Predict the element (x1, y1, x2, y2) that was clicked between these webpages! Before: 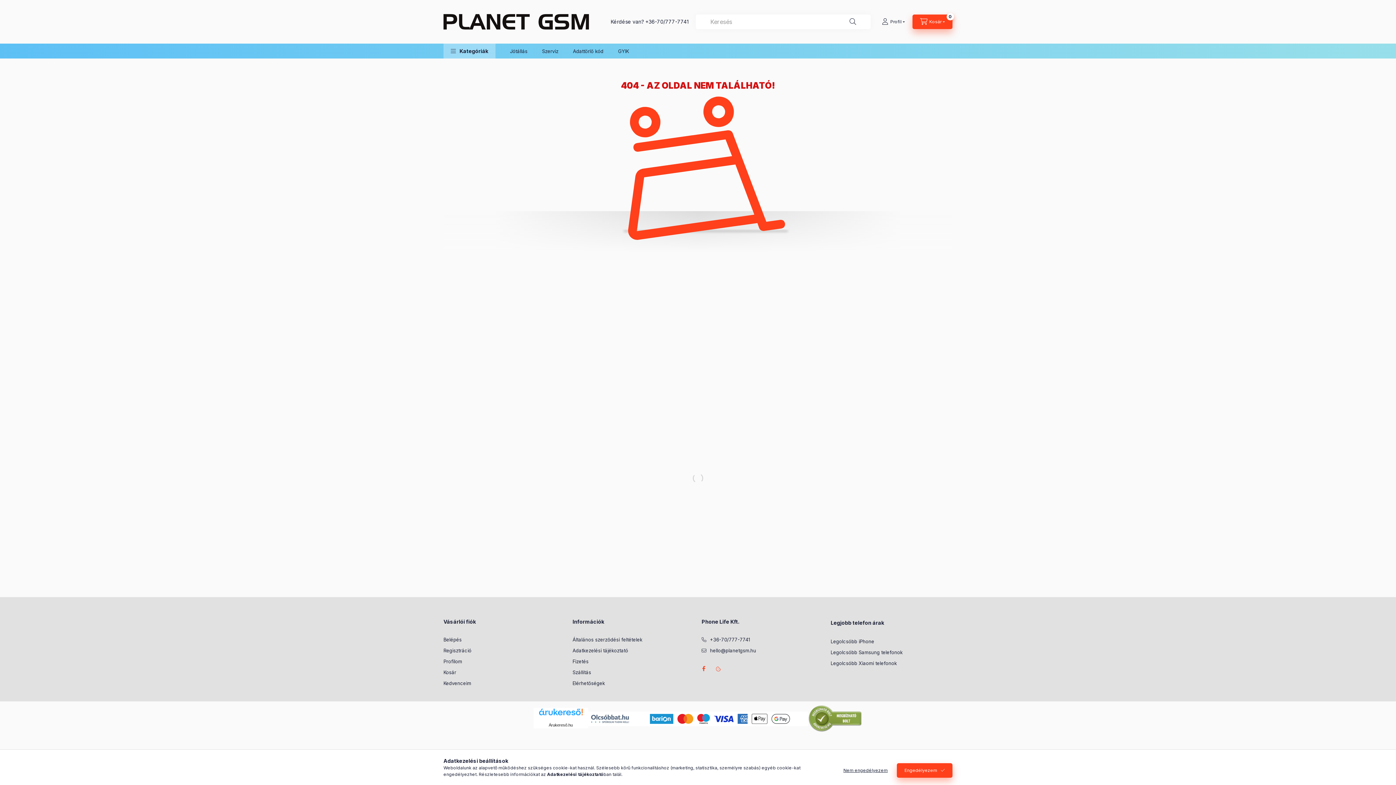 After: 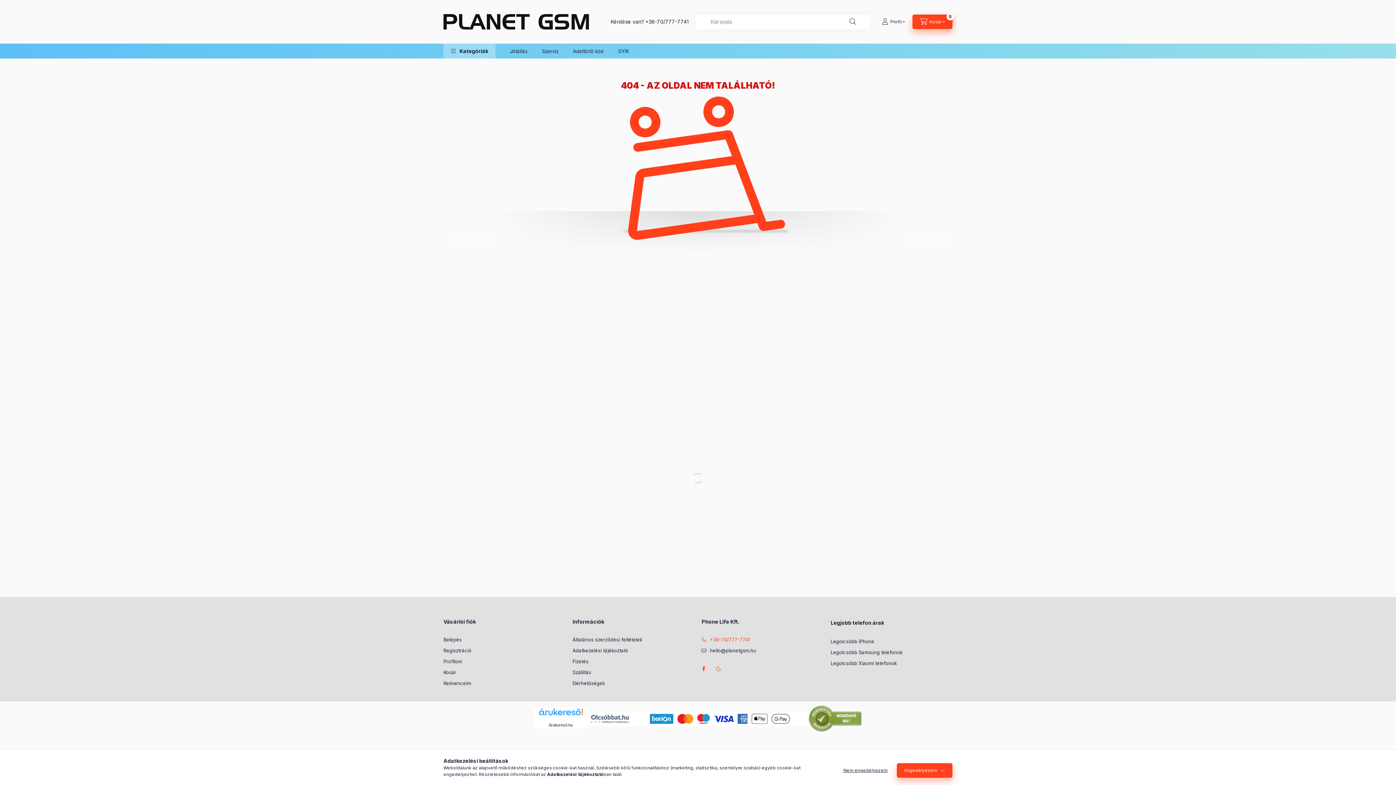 Action: bbox: (701, 636, 750, 643) label: +36-70/777-7741